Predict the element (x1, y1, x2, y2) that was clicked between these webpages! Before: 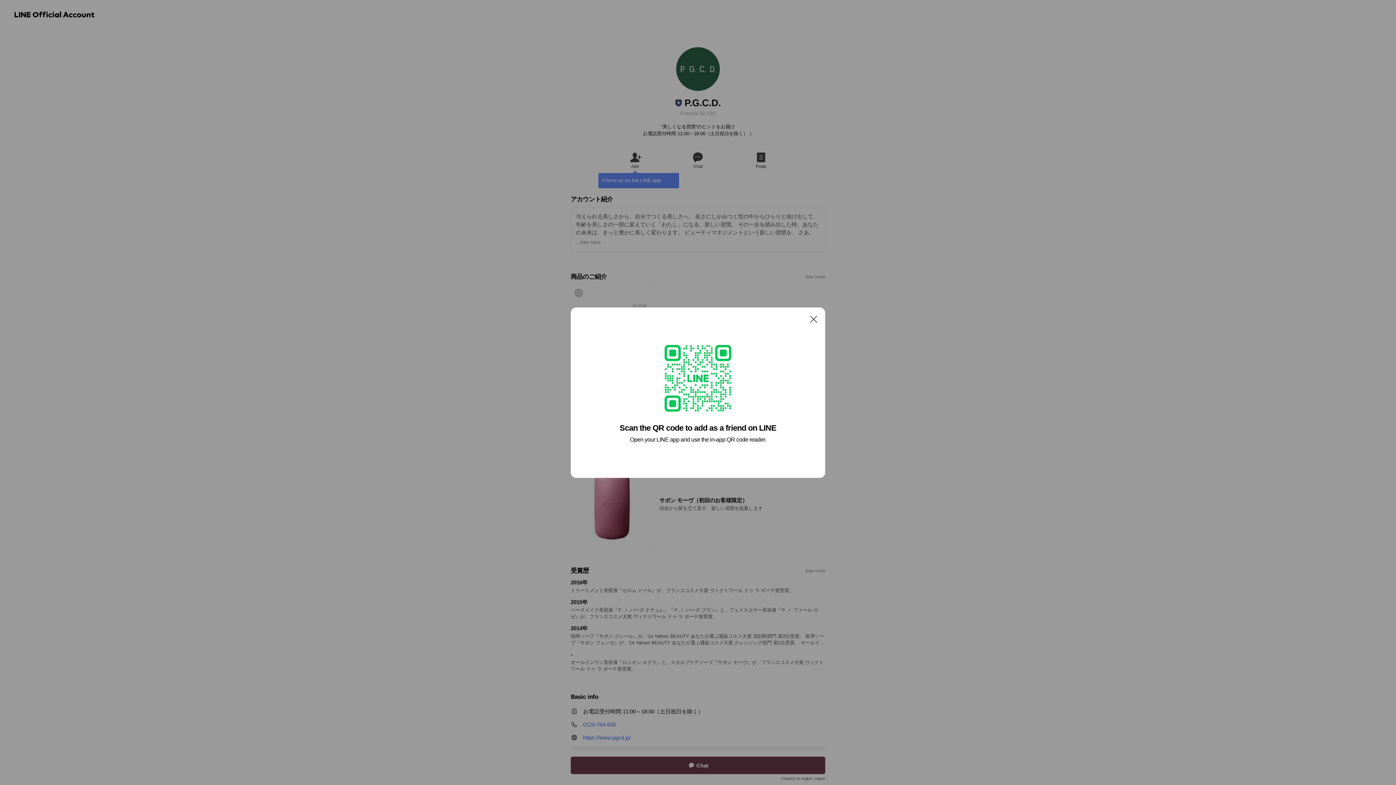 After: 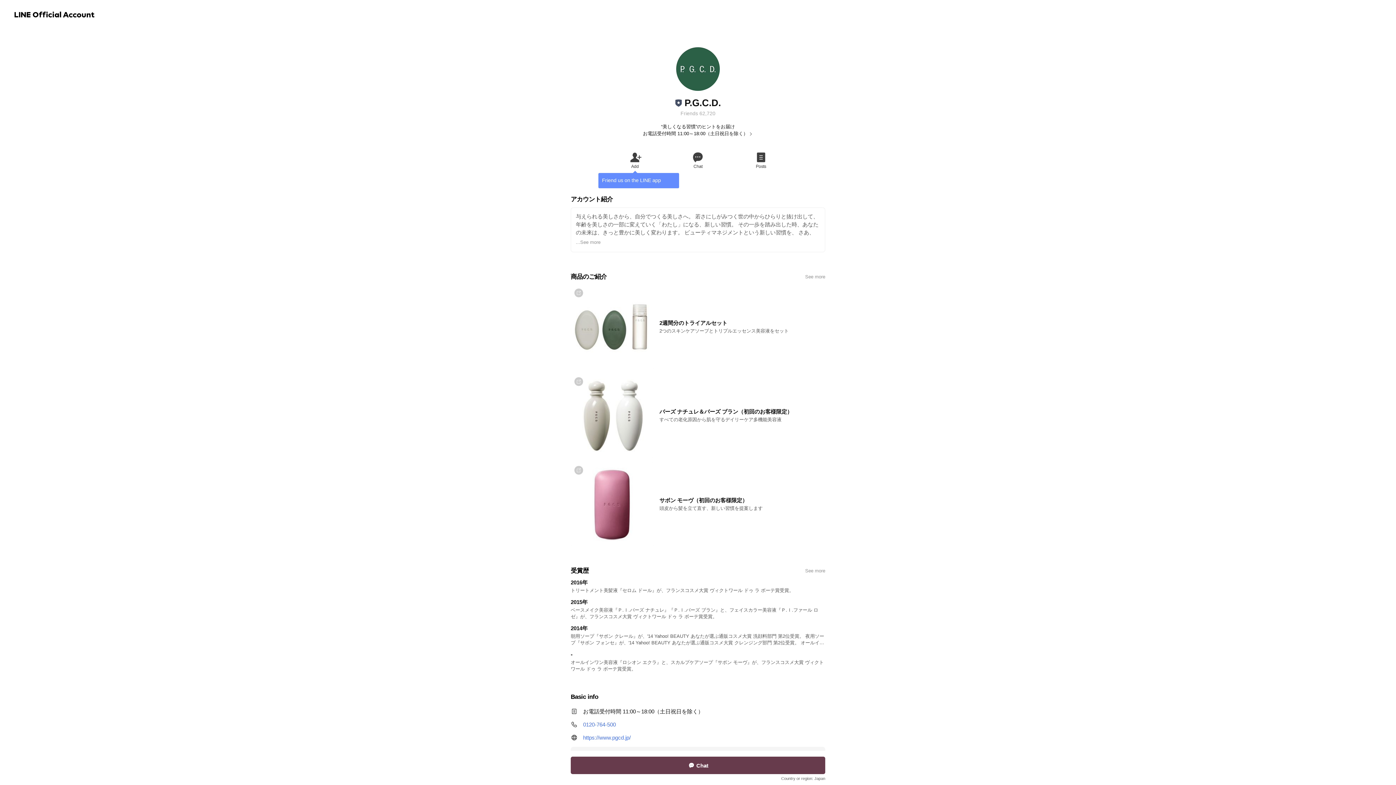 Action: bbox: (806, 311, 821, 326) label: Close